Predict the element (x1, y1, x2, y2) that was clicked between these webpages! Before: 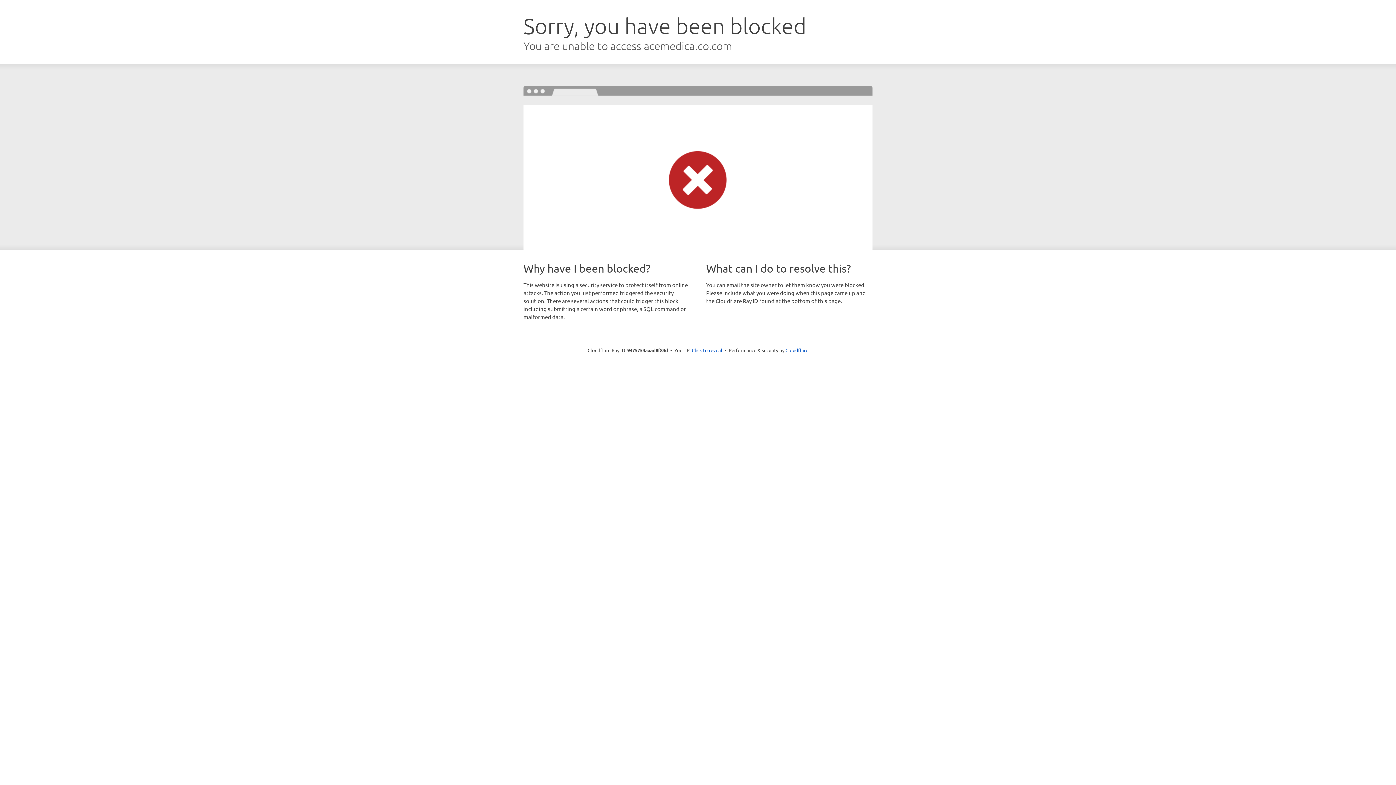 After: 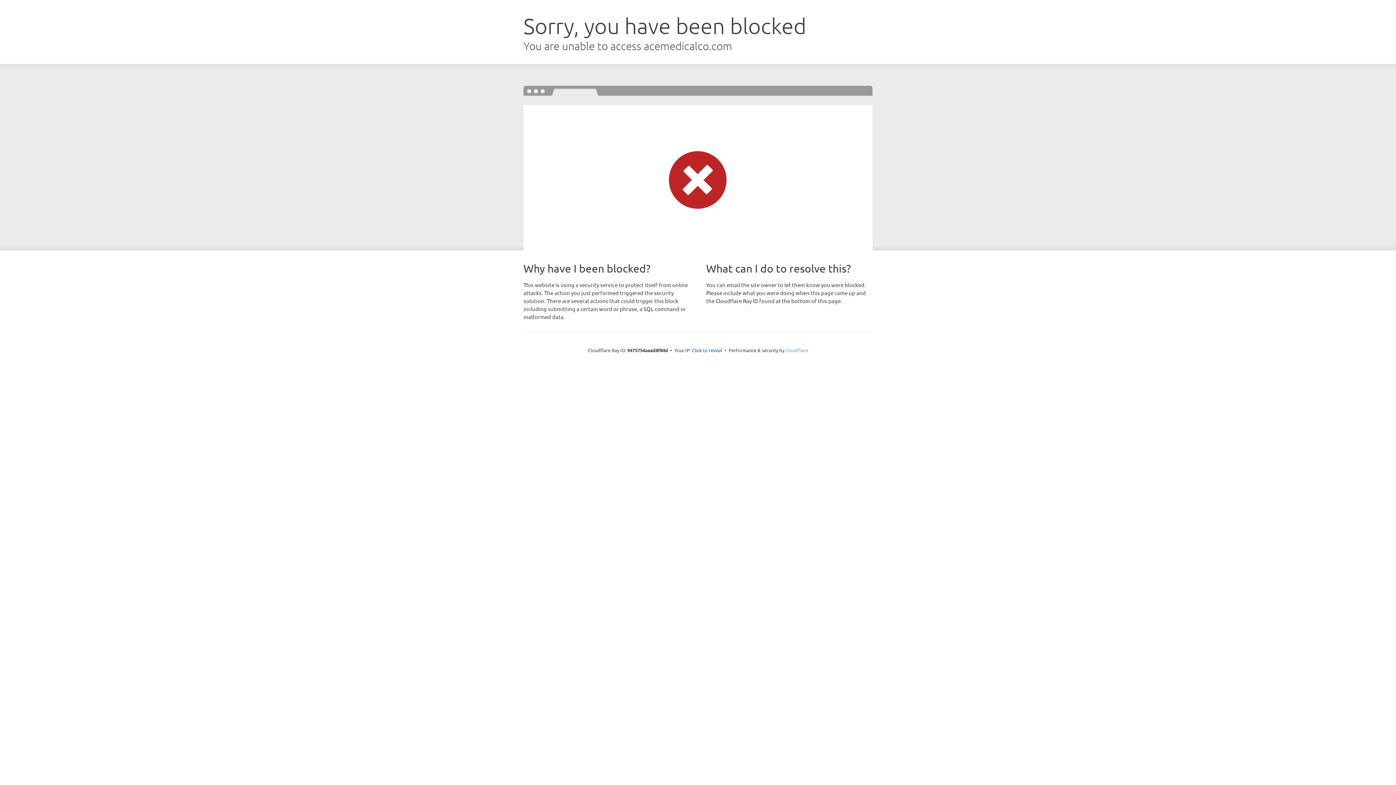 Action: label: Cloudflare bbox: (785, 347, 808, 353)